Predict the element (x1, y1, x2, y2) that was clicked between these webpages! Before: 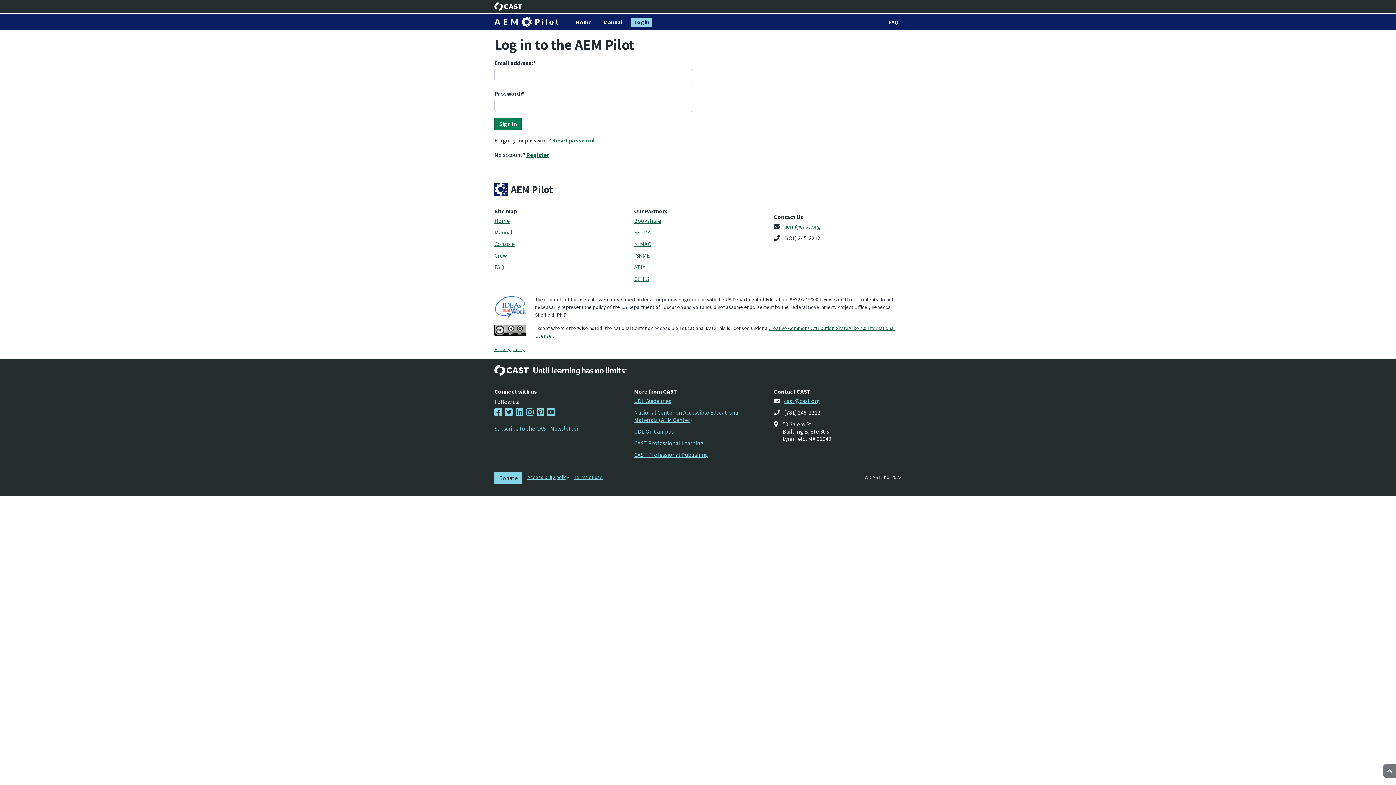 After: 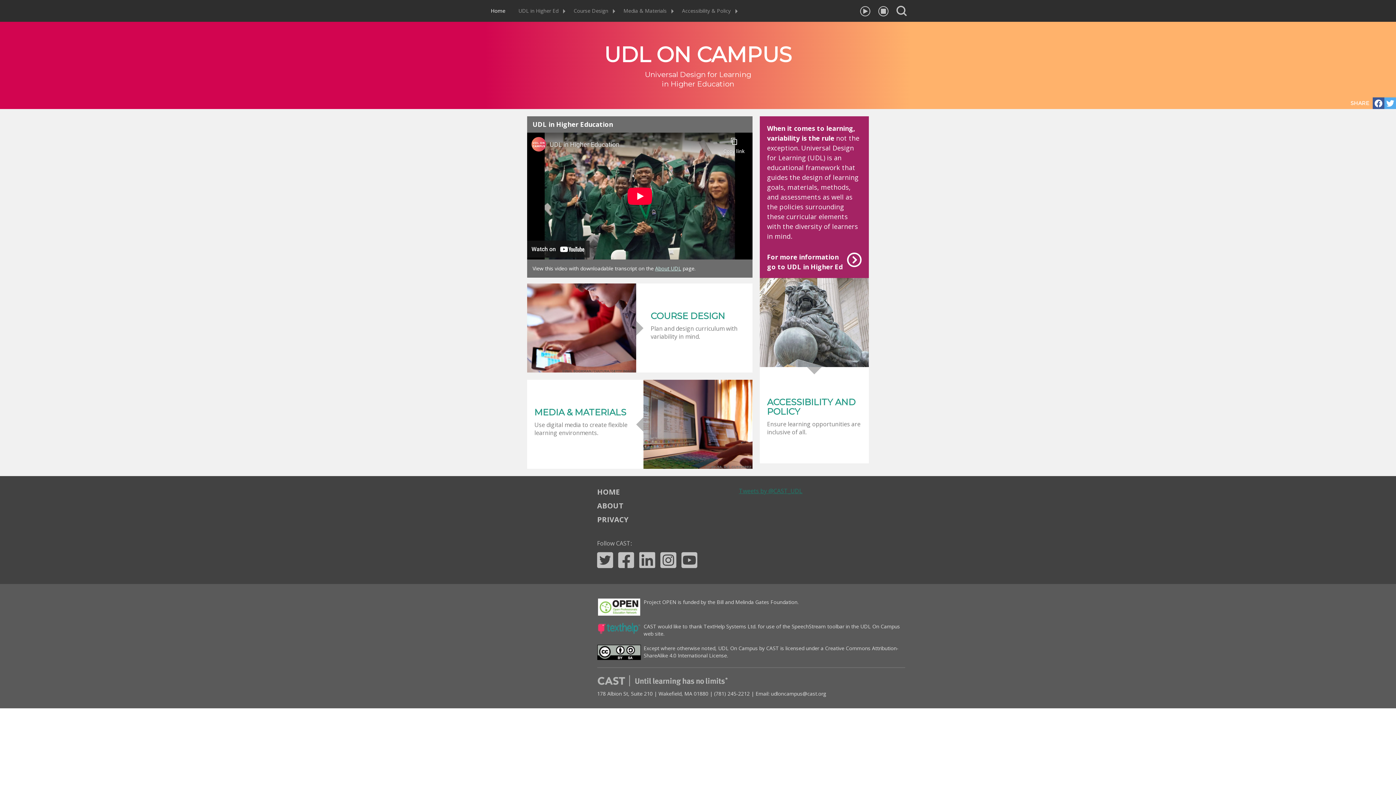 Action: bbox: (634, 428, 673, 435) label: UDL On Campus